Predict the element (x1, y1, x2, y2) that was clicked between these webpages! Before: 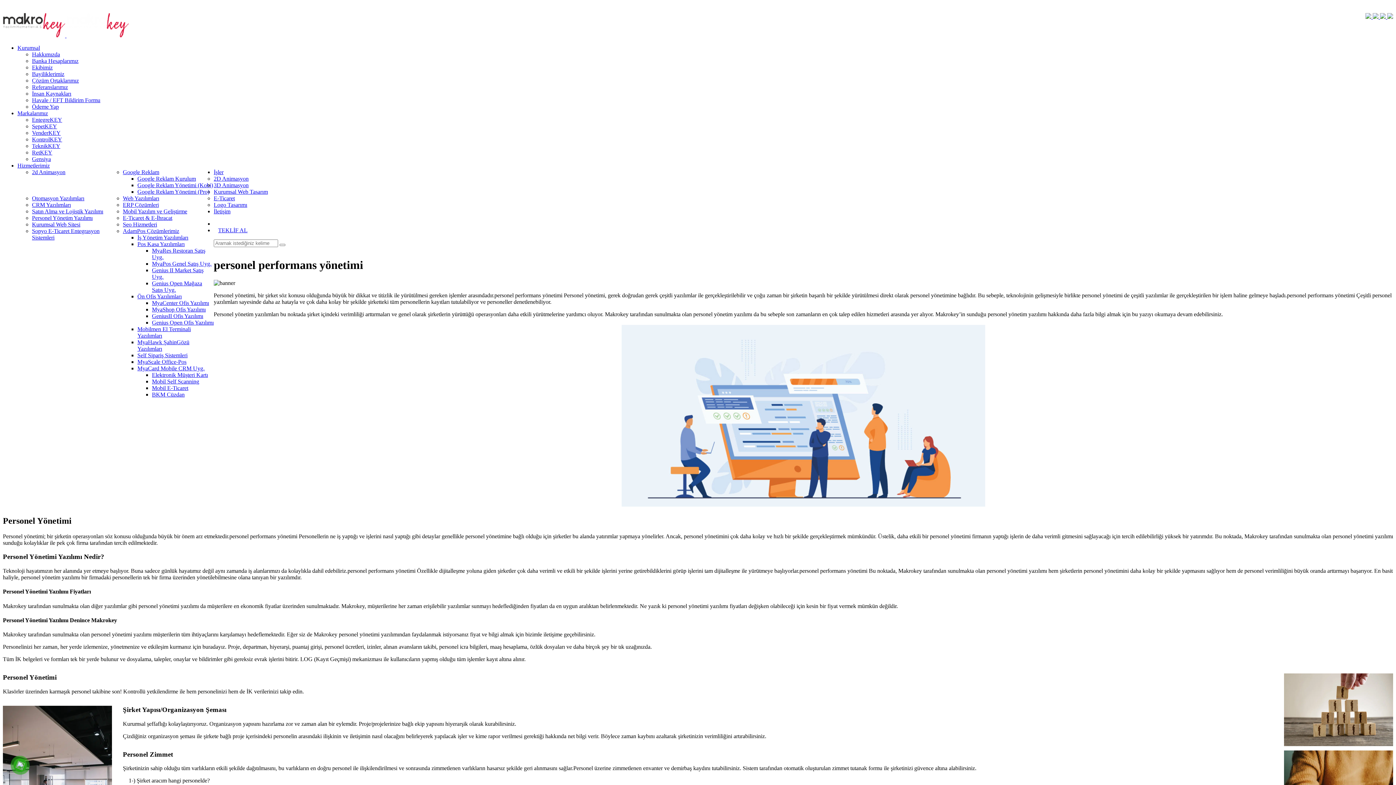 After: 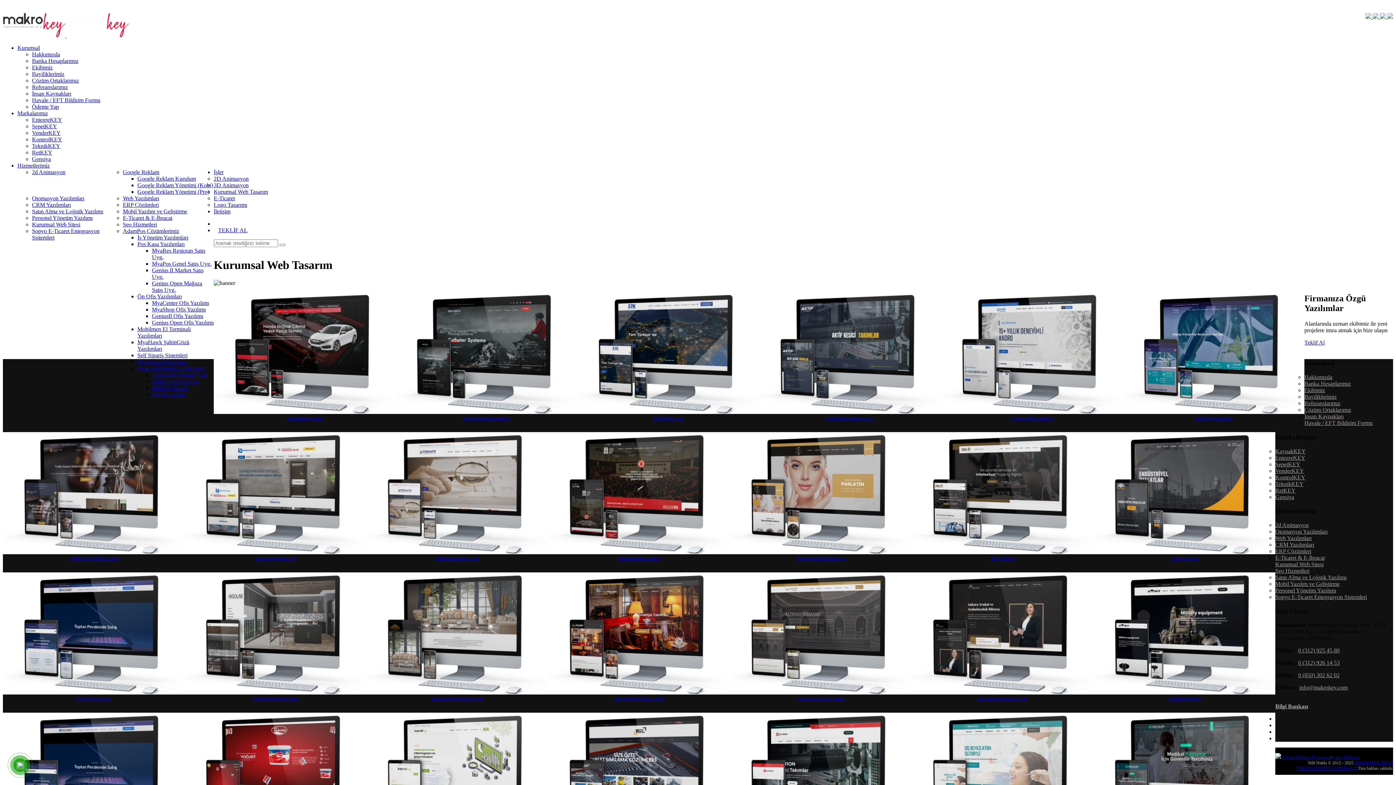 Action: label: Kurumsal Web Tasarım bbox: (213, 188, 268, 194)